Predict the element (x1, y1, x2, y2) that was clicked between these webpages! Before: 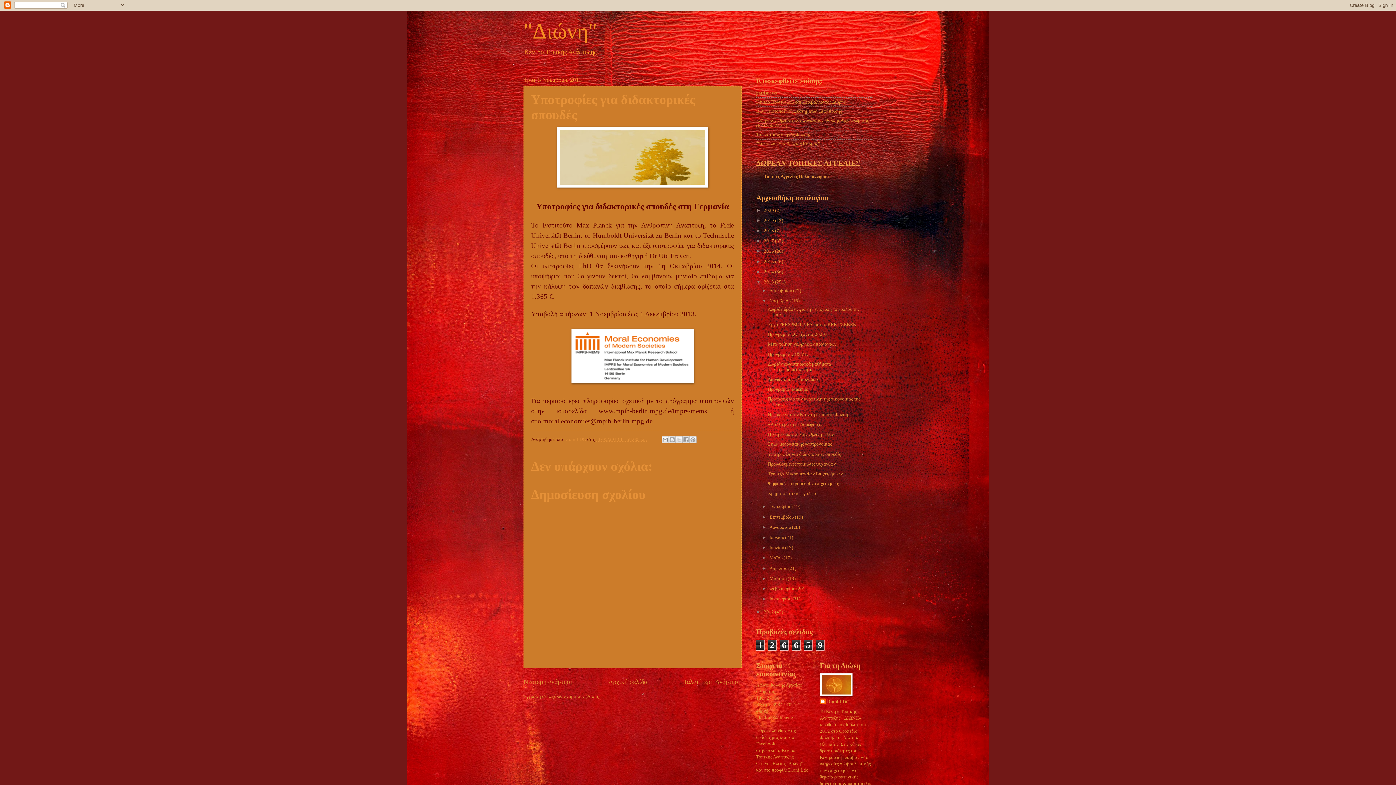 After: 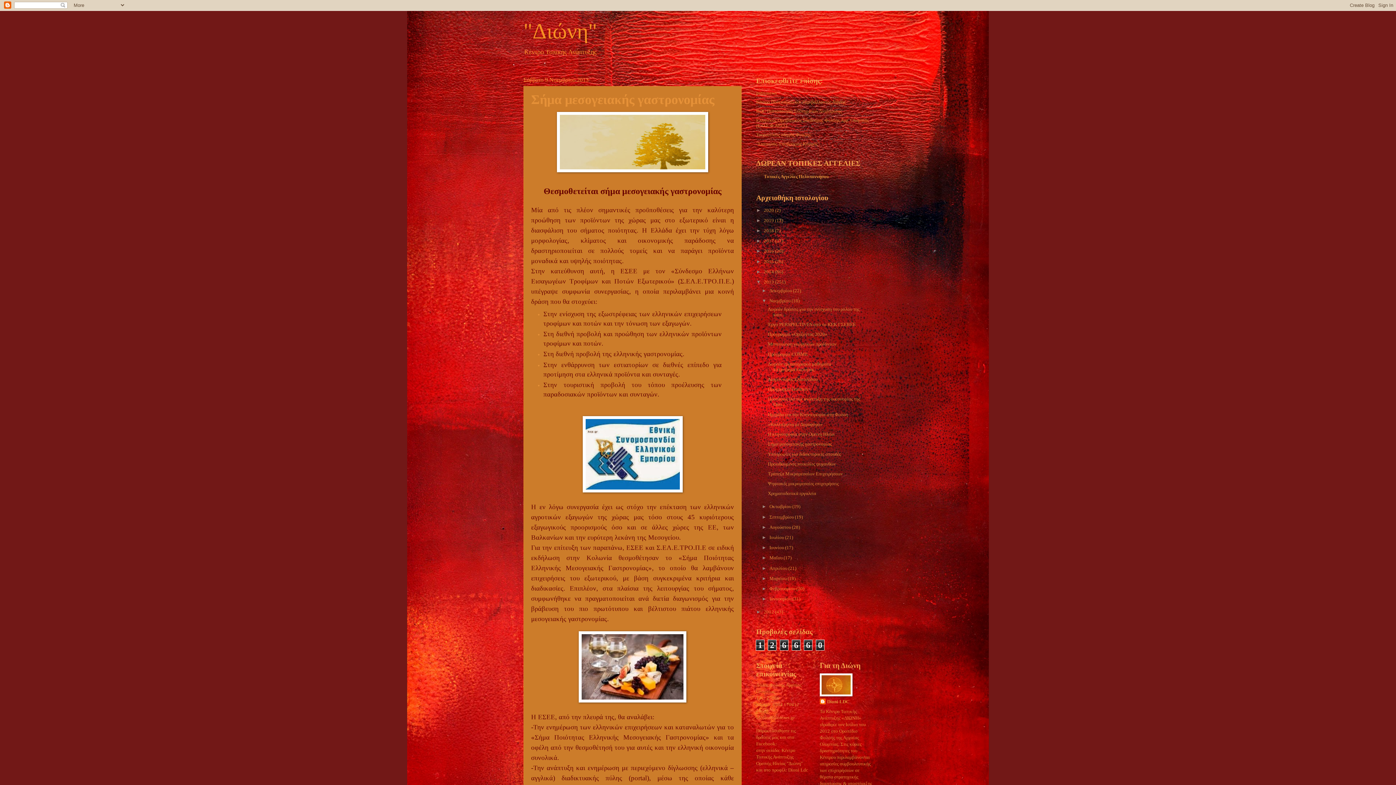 Action: bbox: (523, 678, 573, 685) label: Νεότερη ανάρτηση